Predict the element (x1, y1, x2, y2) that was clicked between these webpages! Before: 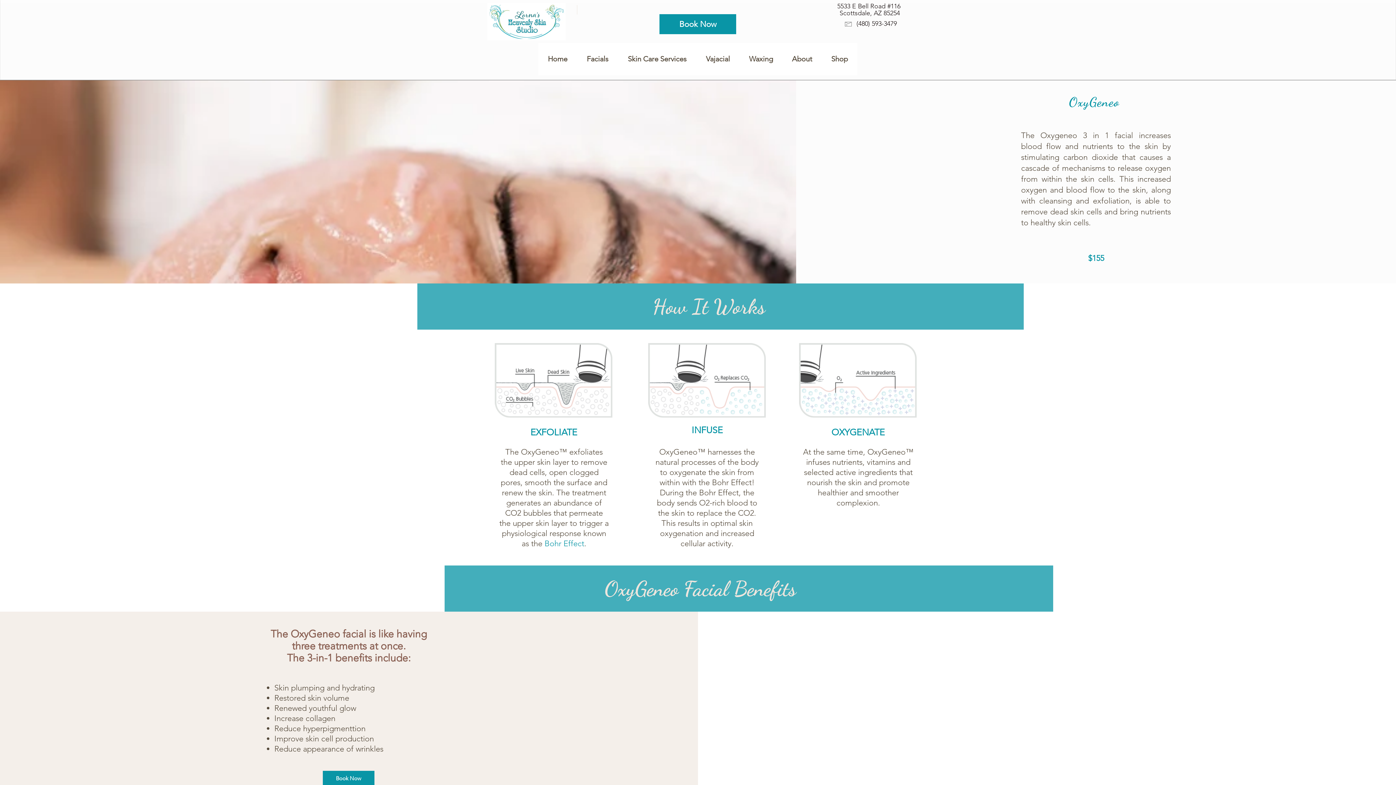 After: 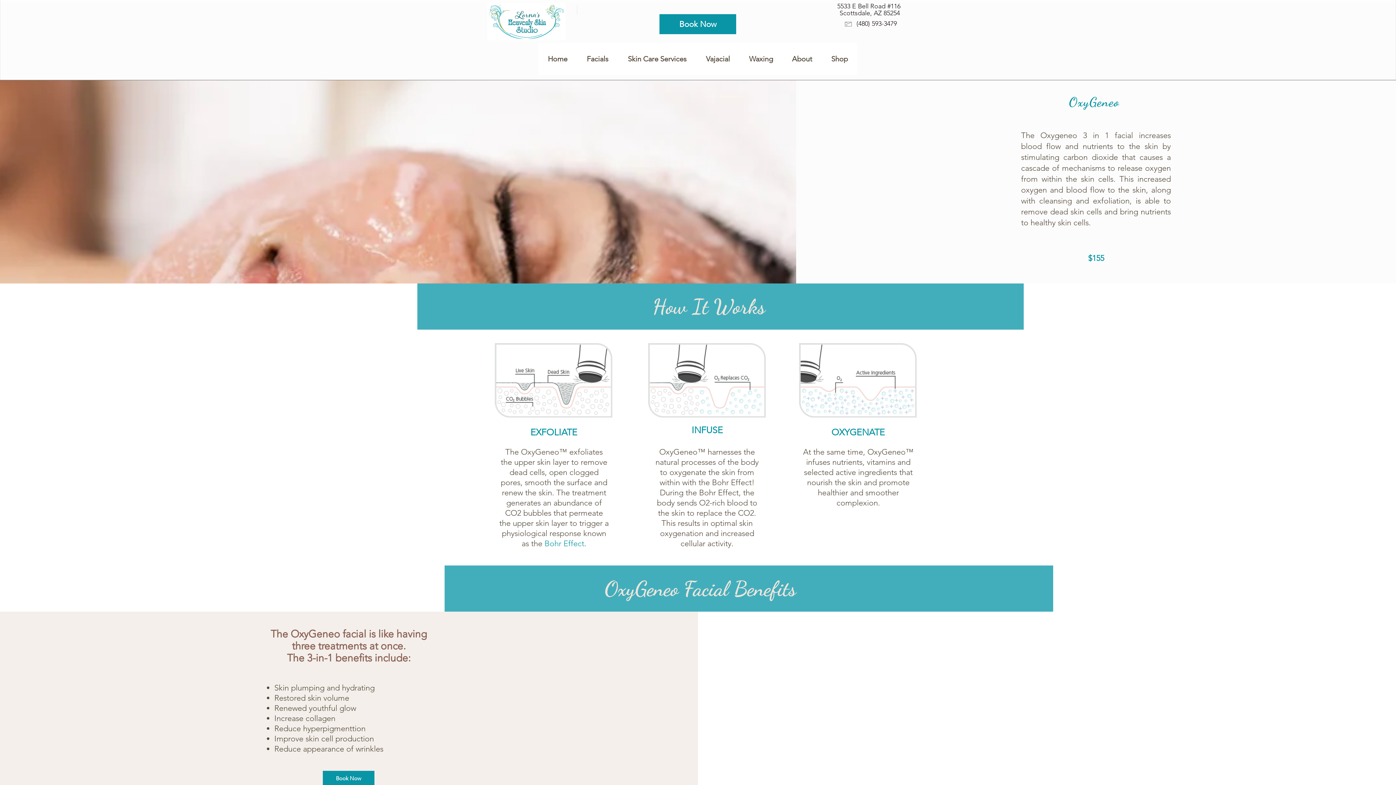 Action: label: About bbox: (782, 42, 821, 75)